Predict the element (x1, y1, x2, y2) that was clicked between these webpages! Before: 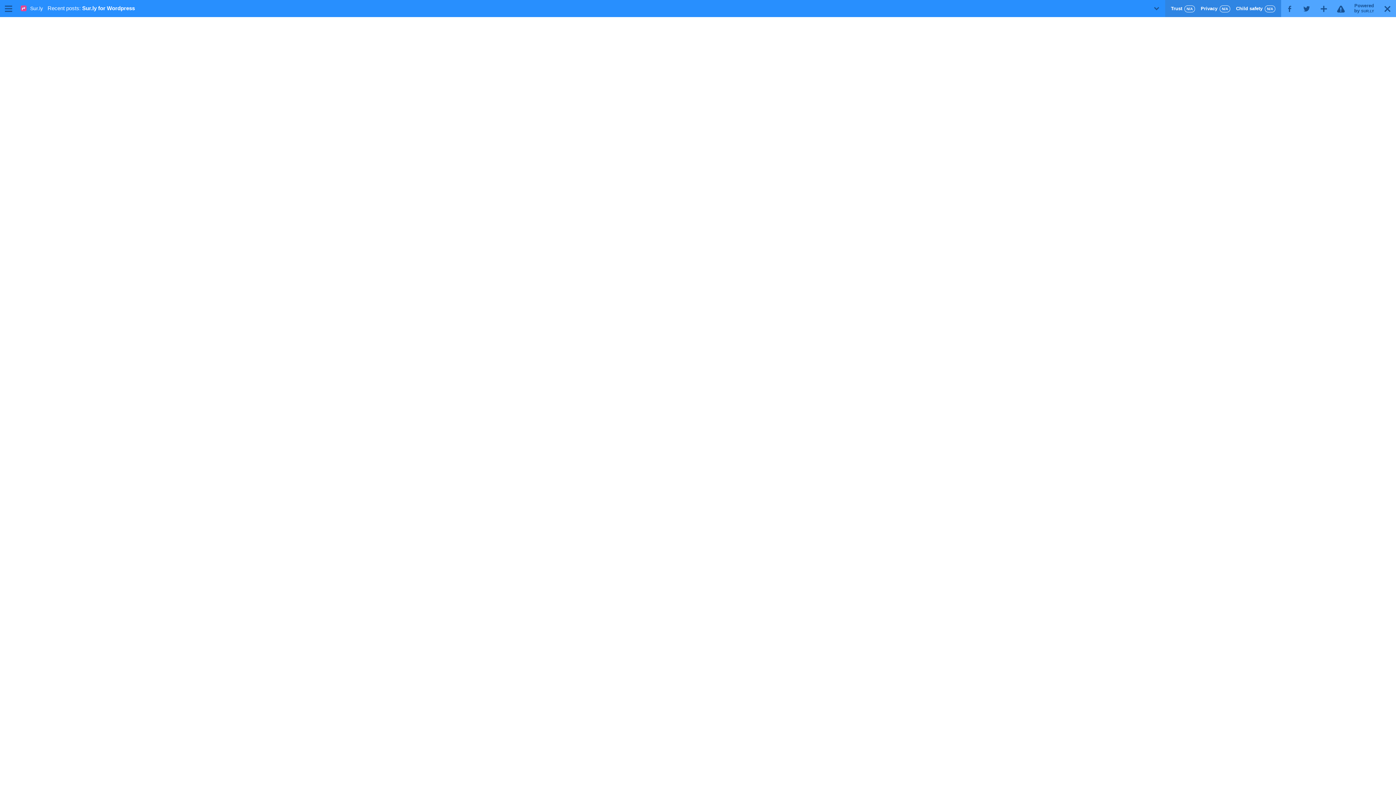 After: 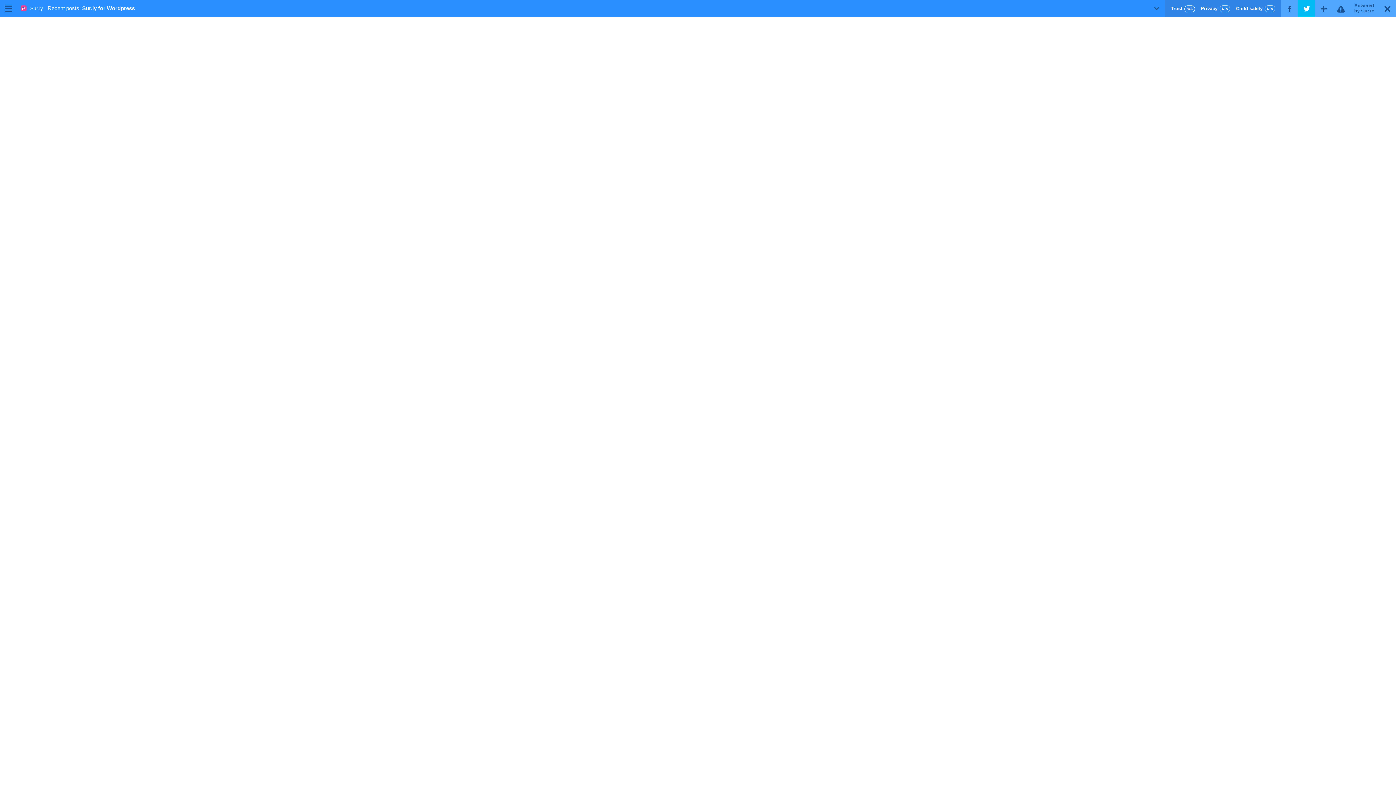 Action: label: T bbox: (1298, 0, 1315, 17)